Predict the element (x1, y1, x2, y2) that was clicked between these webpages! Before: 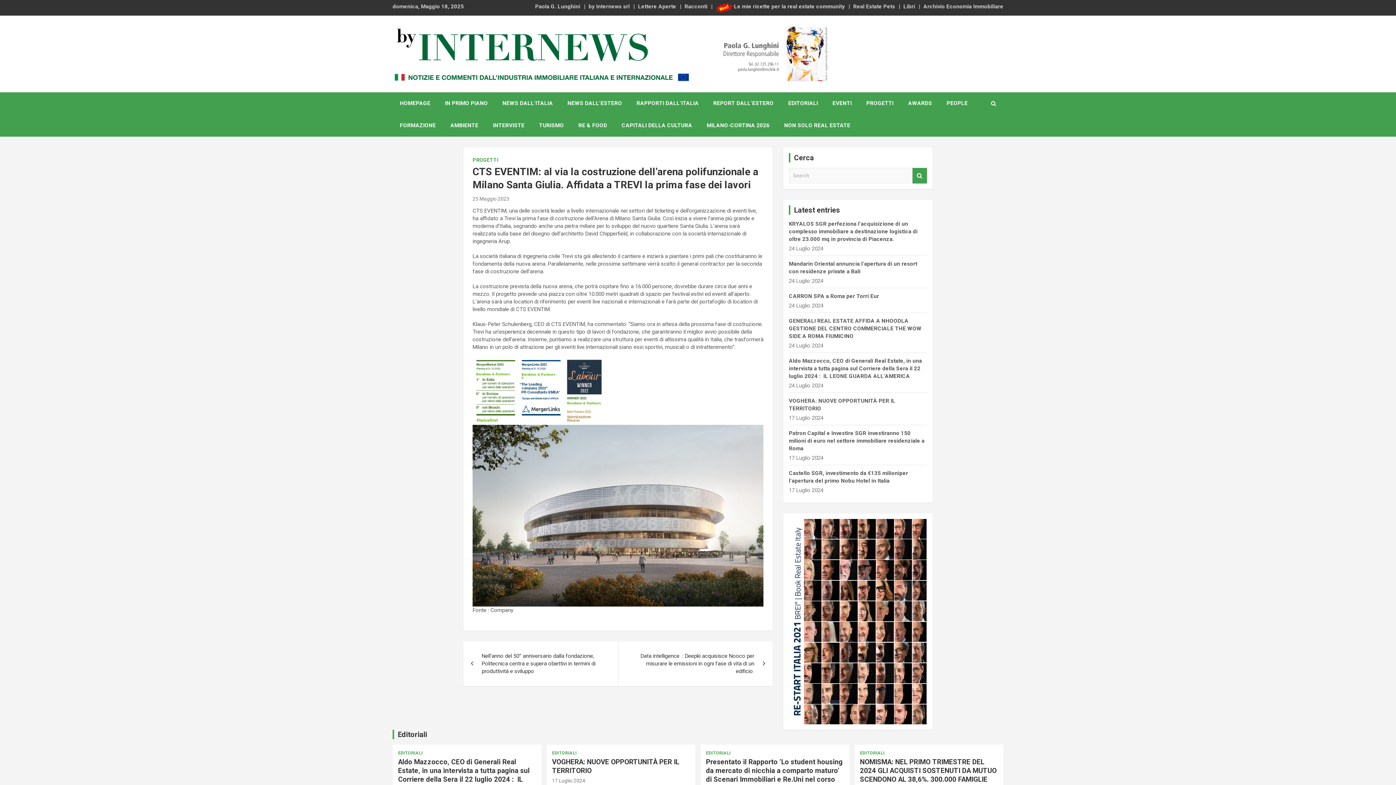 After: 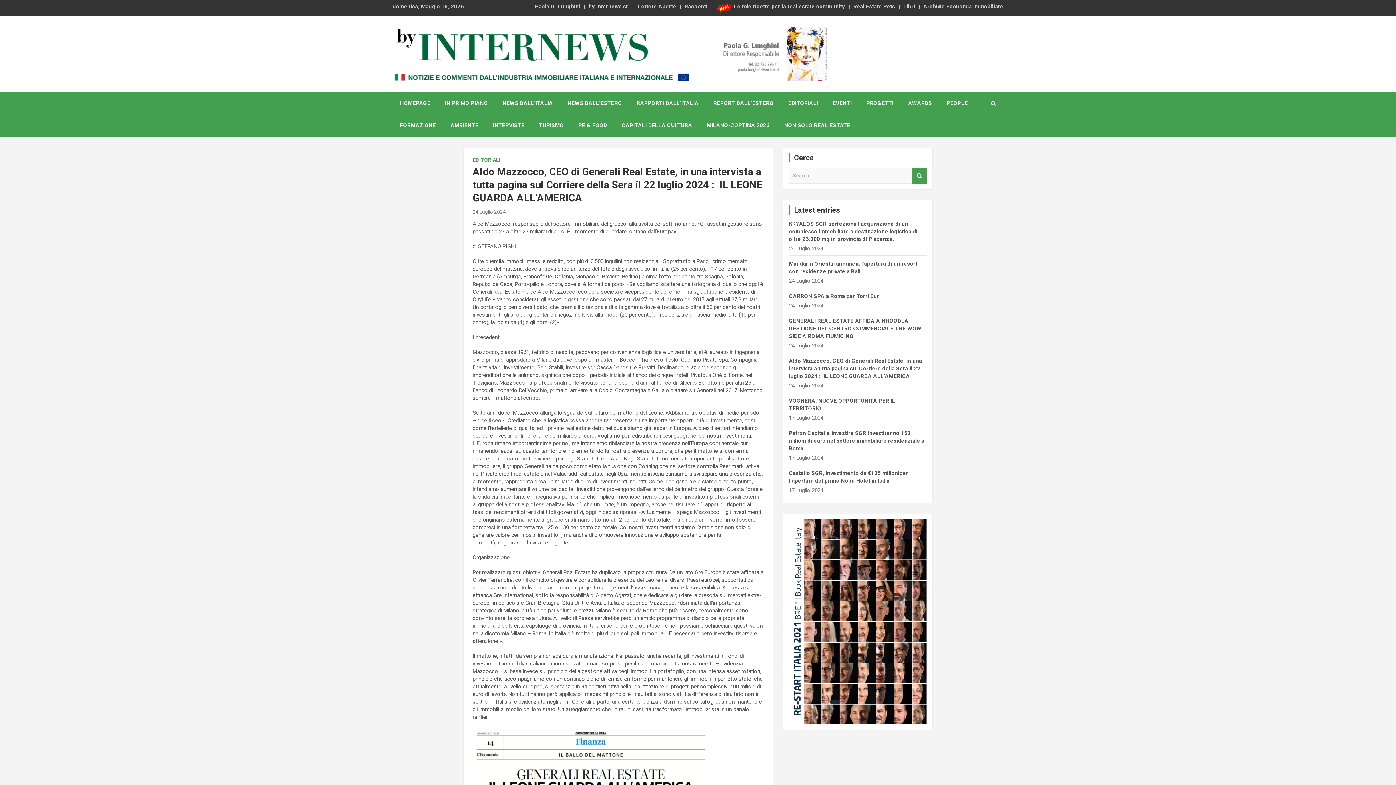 Action: bbox: (398, 758, 529, 792) label: Aldo Mazzocco, CEO di Generali Real Estate, in una intervista a tutta pagina sul Corriere della Sera il 22 luglio 2024 :  IL LEONE GUARDA ALL’AMERICA